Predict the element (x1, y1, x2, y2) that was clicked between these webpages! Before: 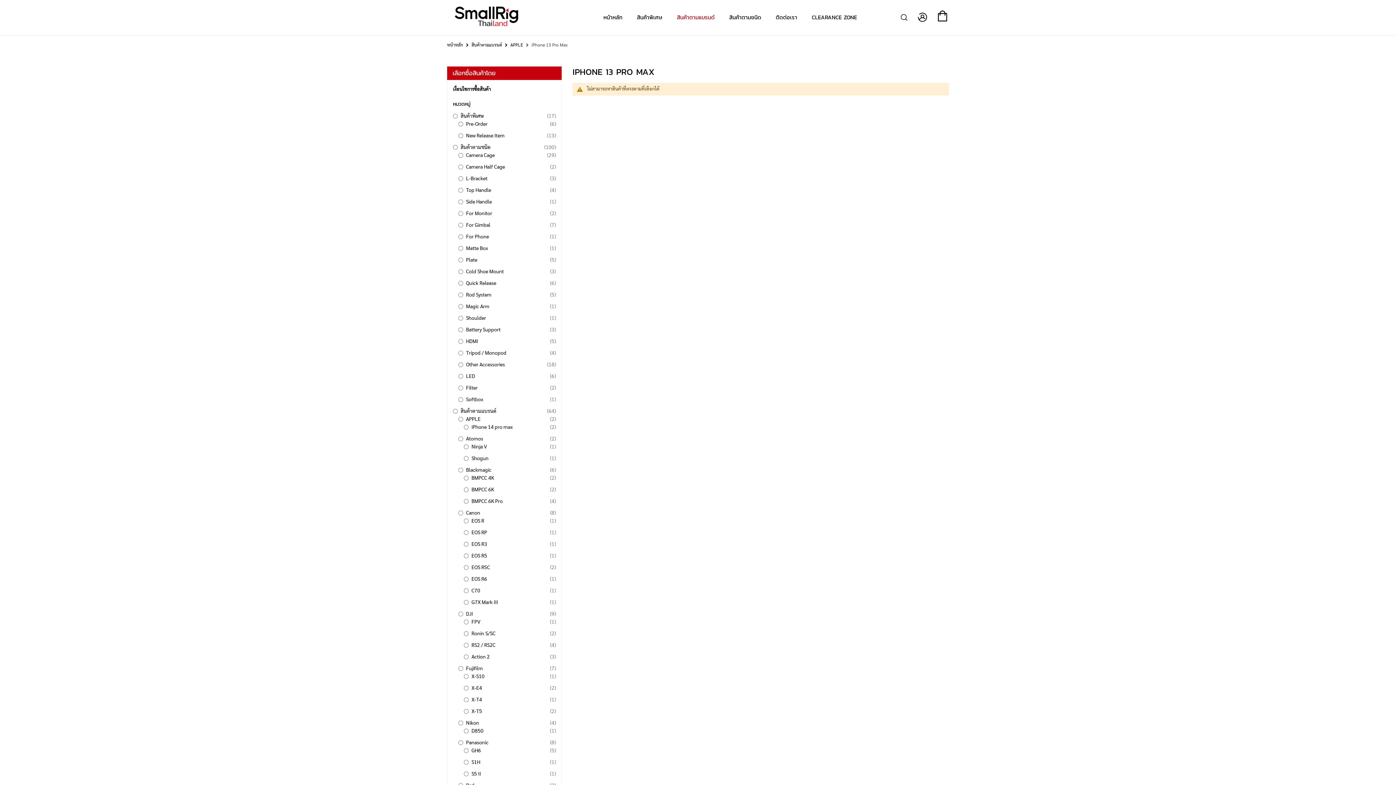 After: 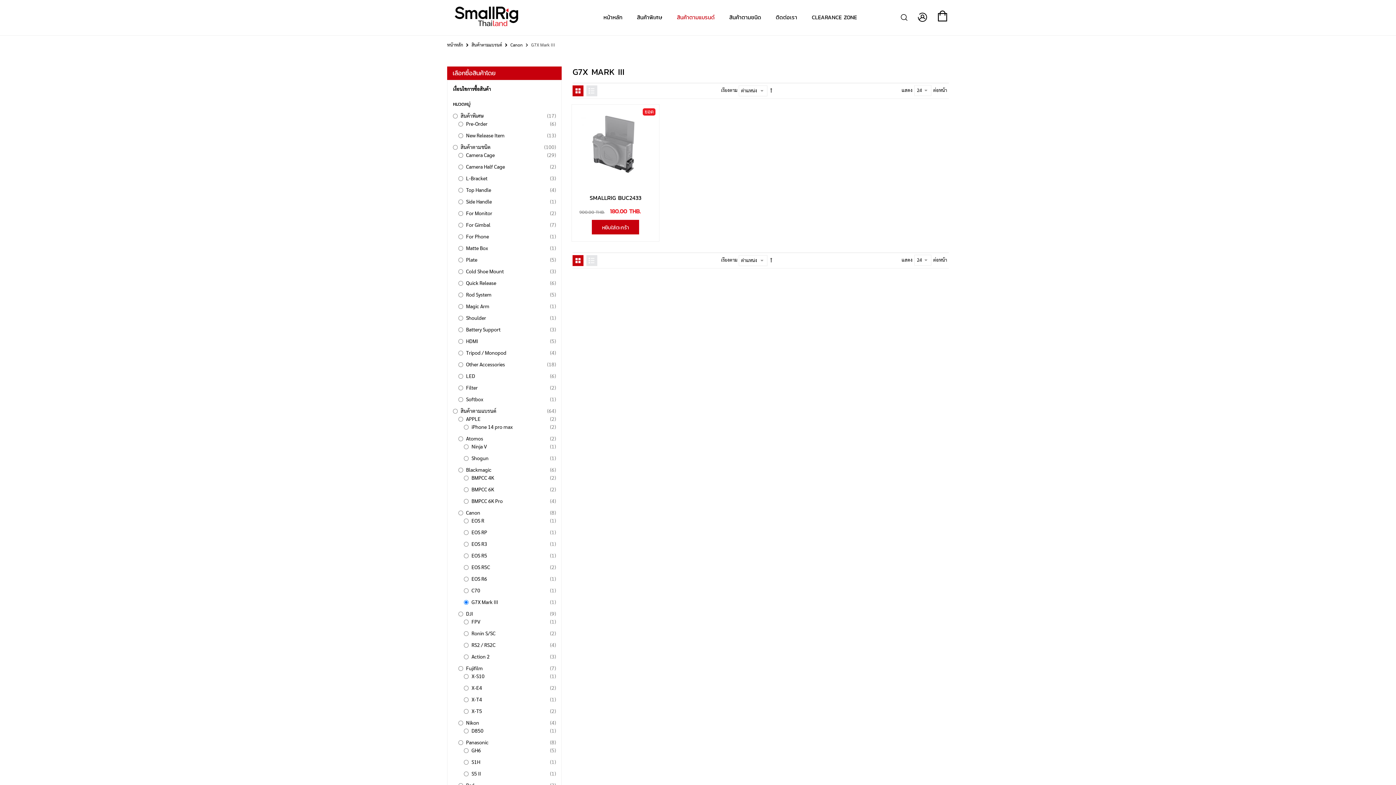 Action: label: G7X Mark III
1
รายการ bbox: (464, 598, 556, 606)